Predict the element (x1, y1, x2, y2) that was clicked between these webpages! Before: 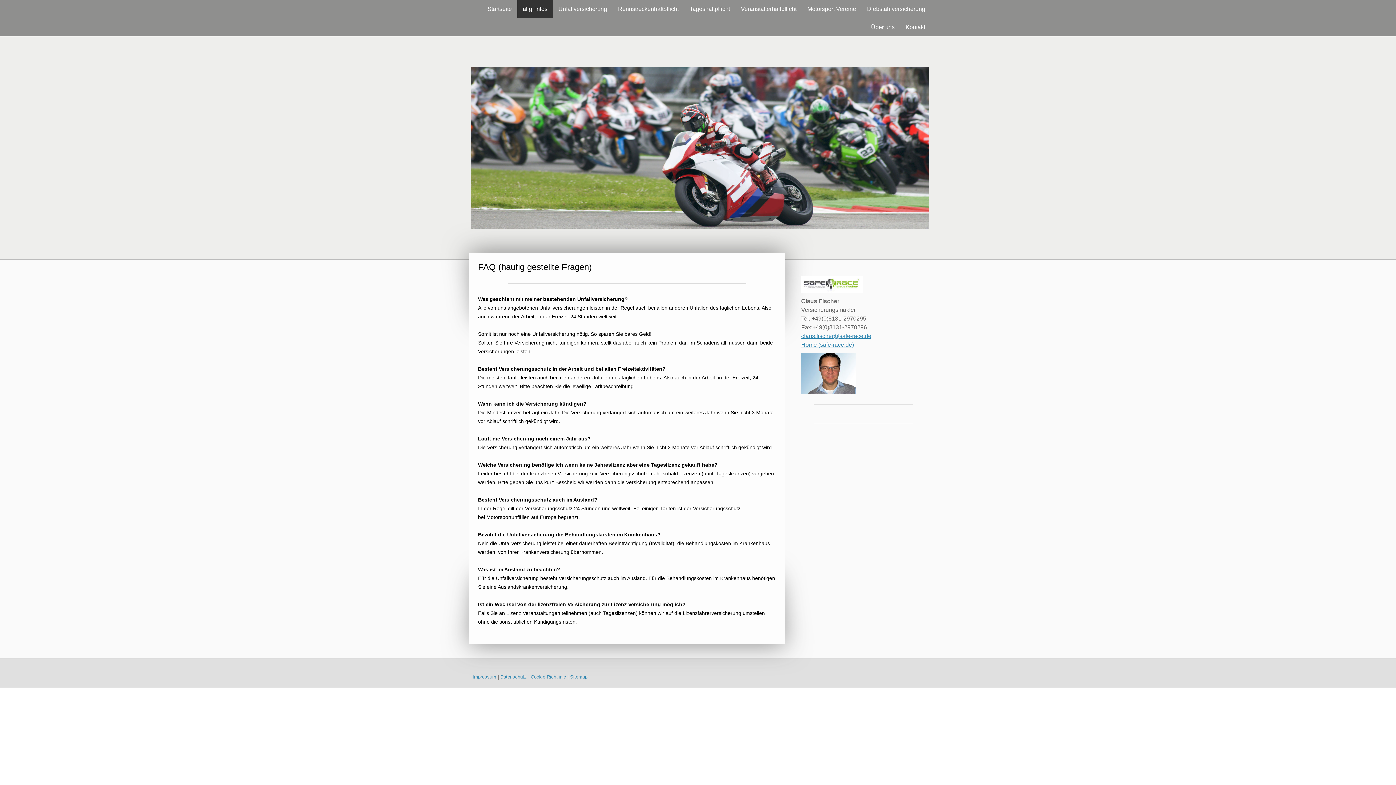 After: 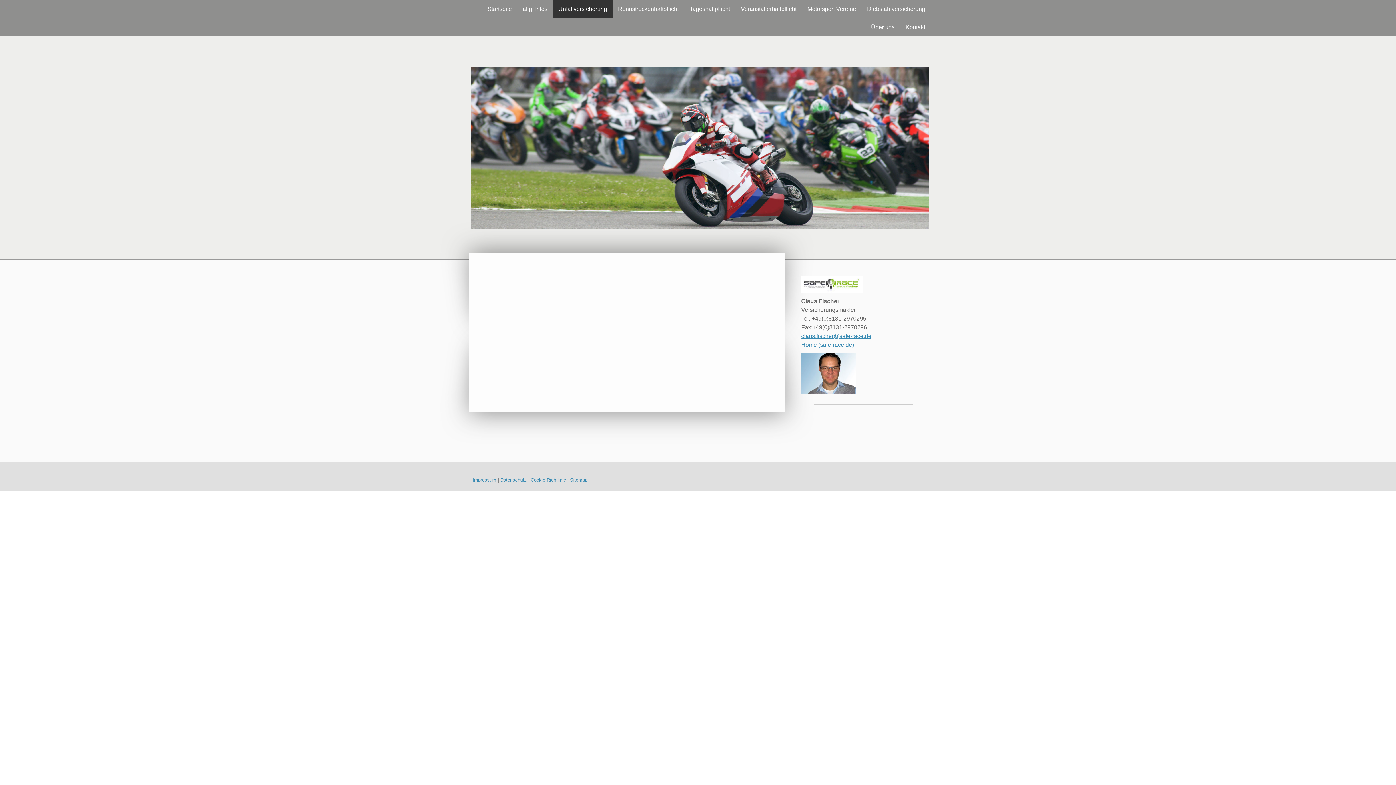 Action: bbox: (553, 0, 612, 18) label: Unfallversicherung